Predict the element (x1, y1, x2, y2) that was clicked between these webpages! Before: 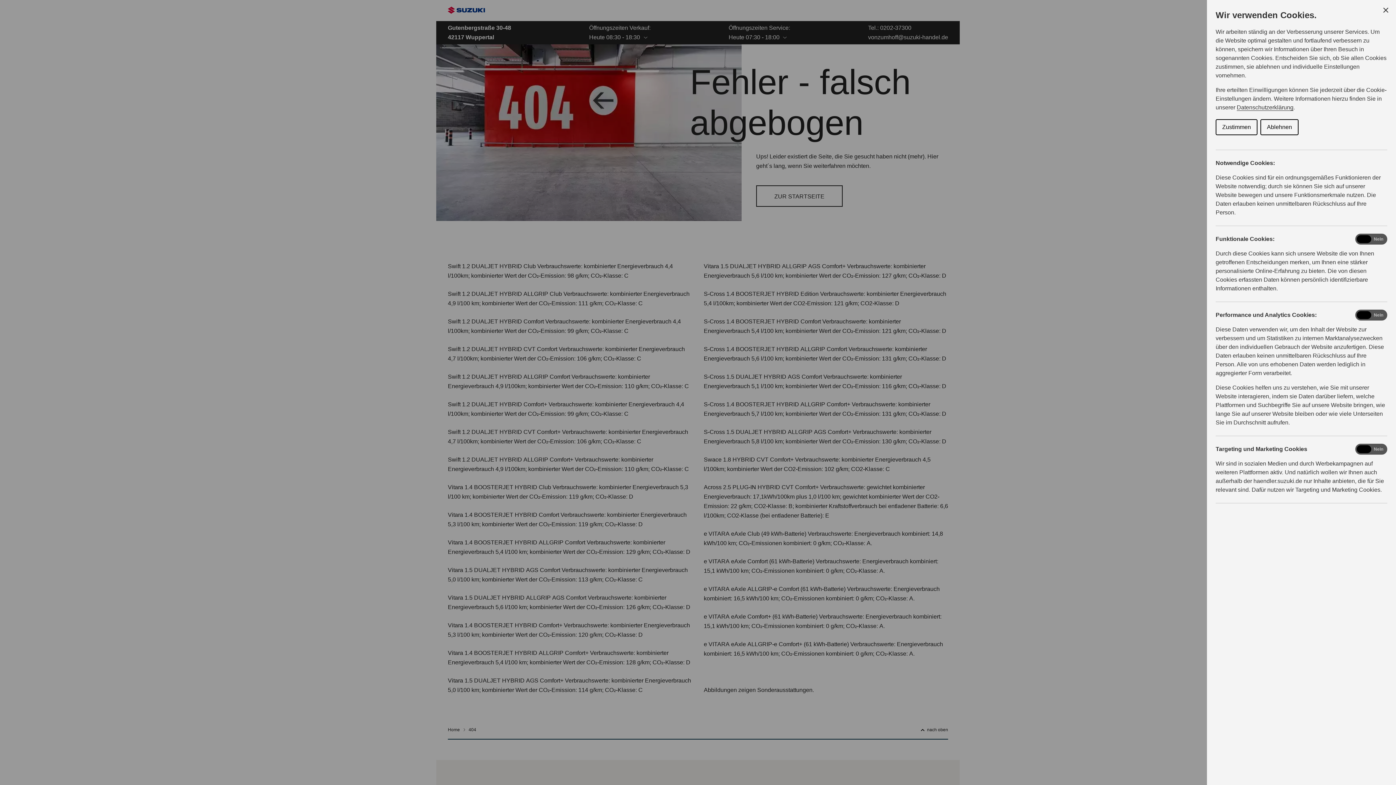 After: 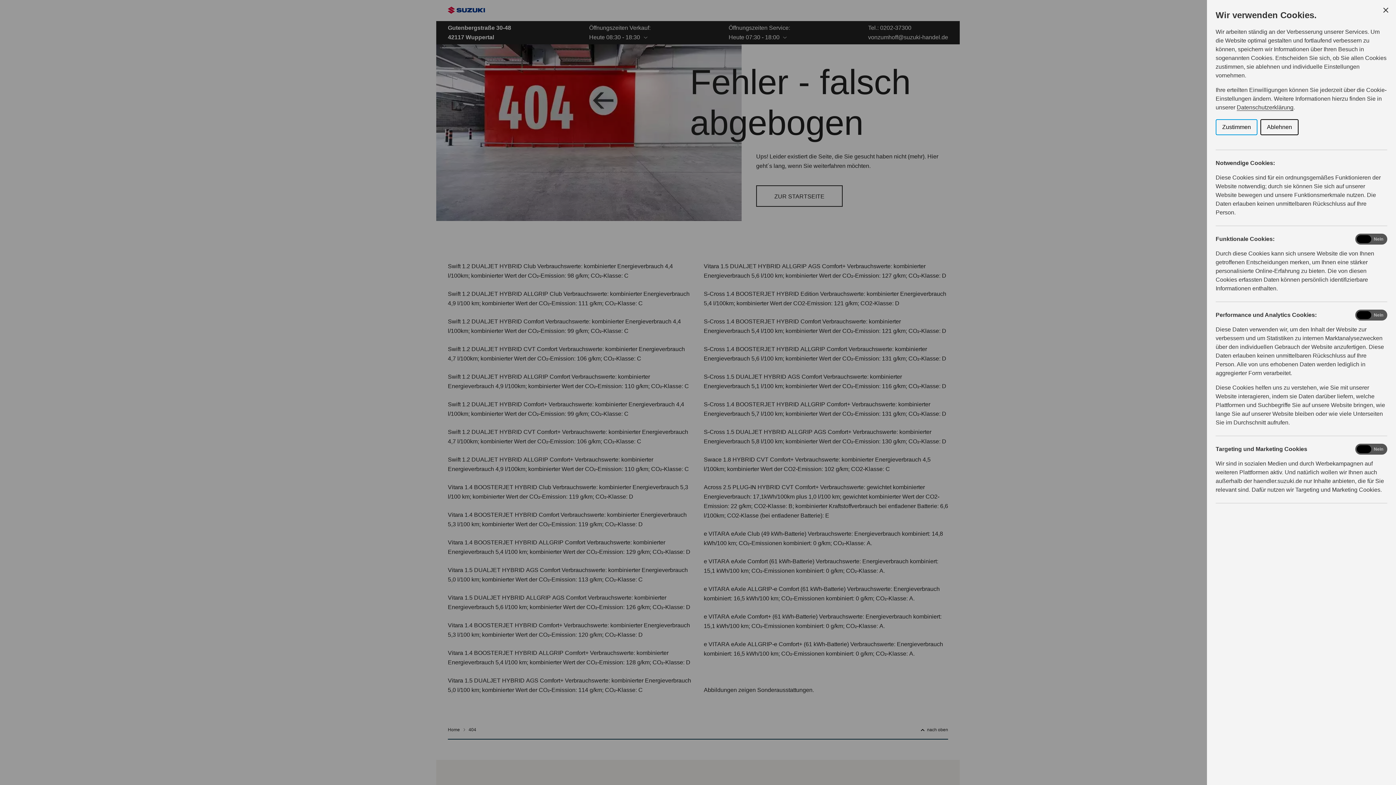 Action: bbox: (1216, 119, 1257, 135) label: Zustimmen